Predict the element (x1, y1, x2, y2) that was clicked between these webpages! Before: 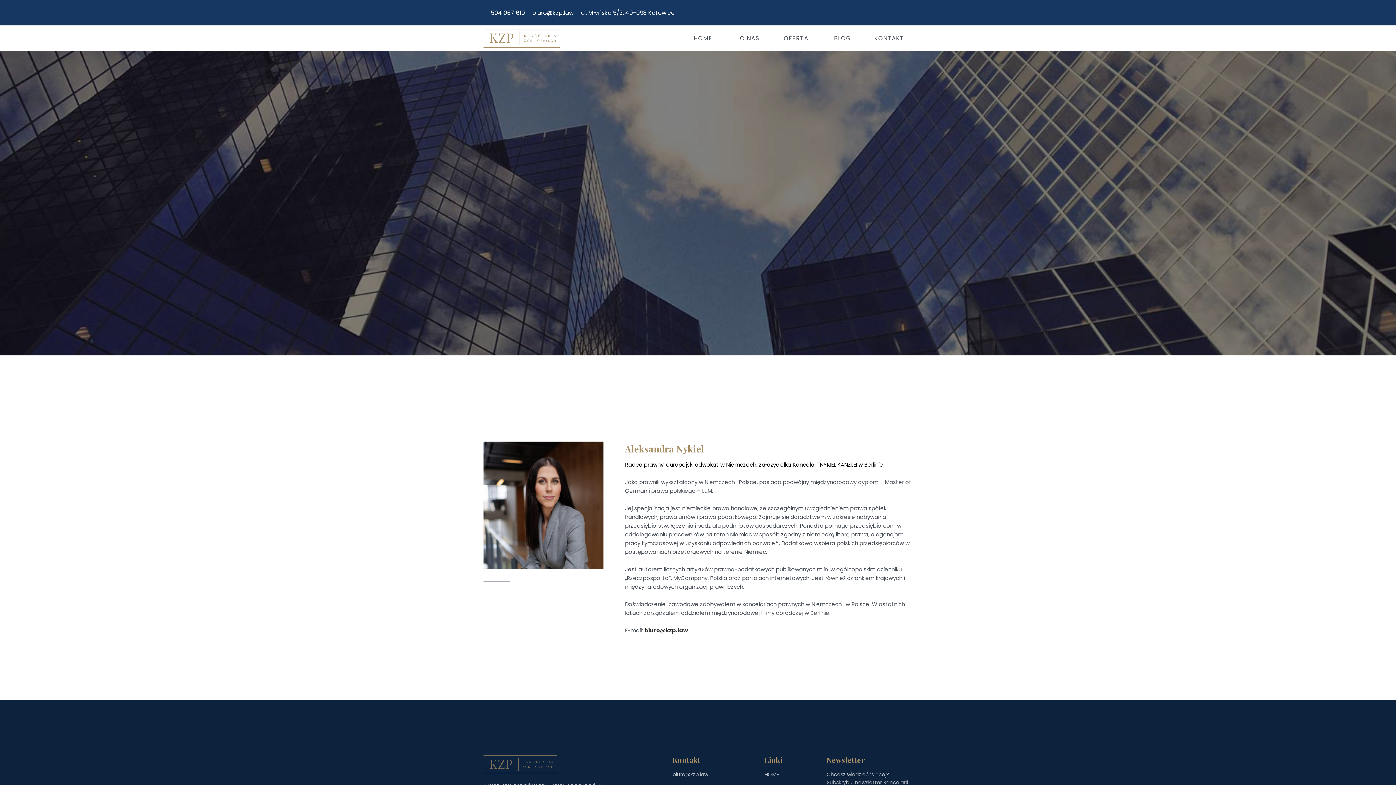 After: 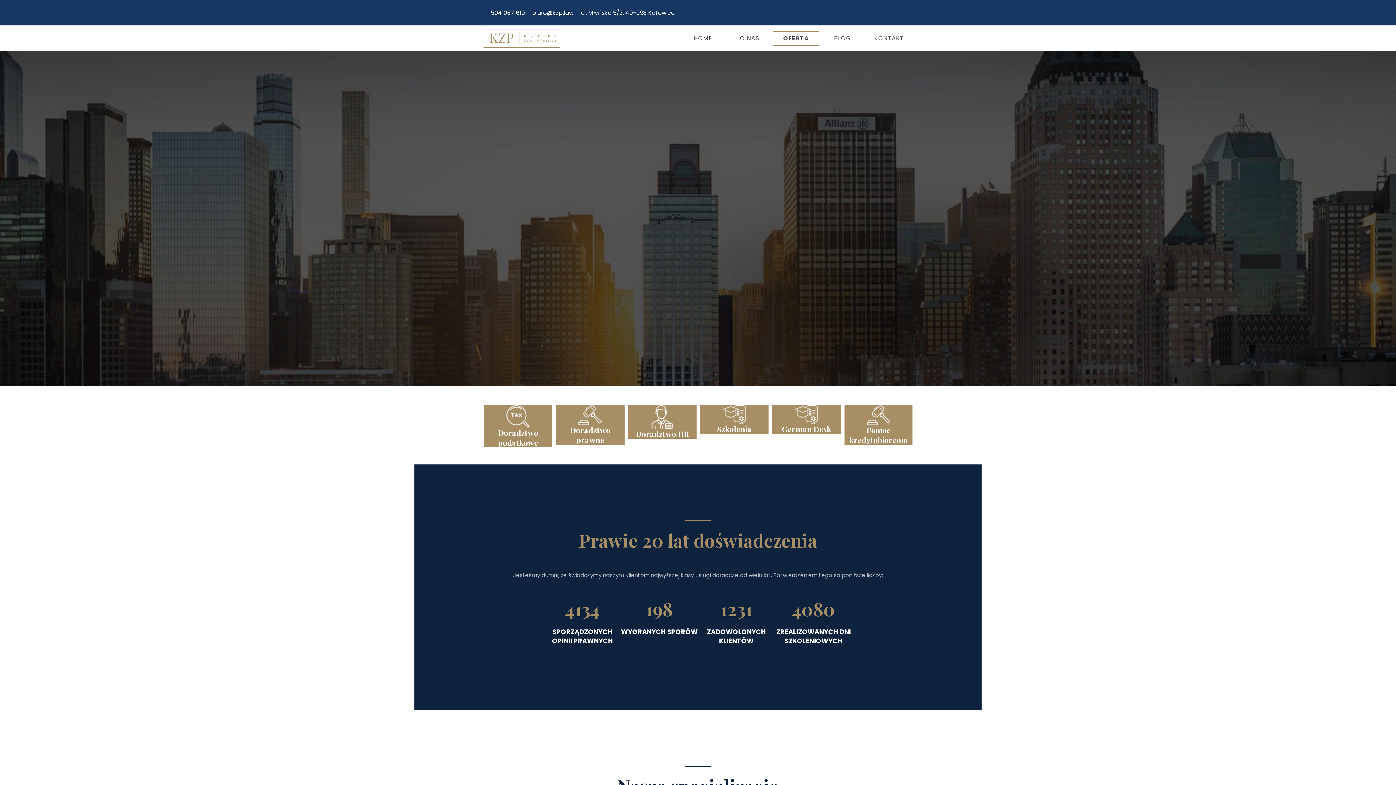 Action: label: OFERTA bbox: (773, 31, 819, 45)